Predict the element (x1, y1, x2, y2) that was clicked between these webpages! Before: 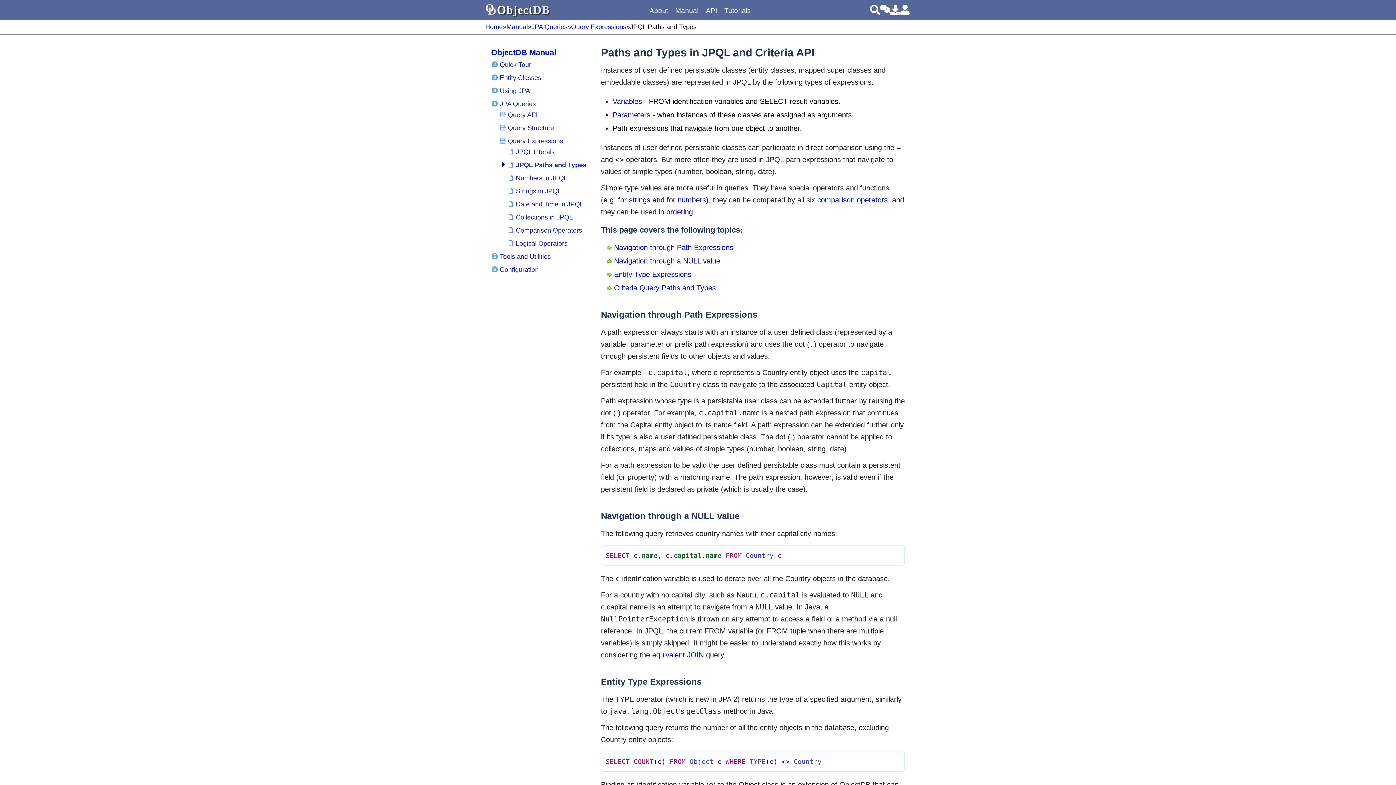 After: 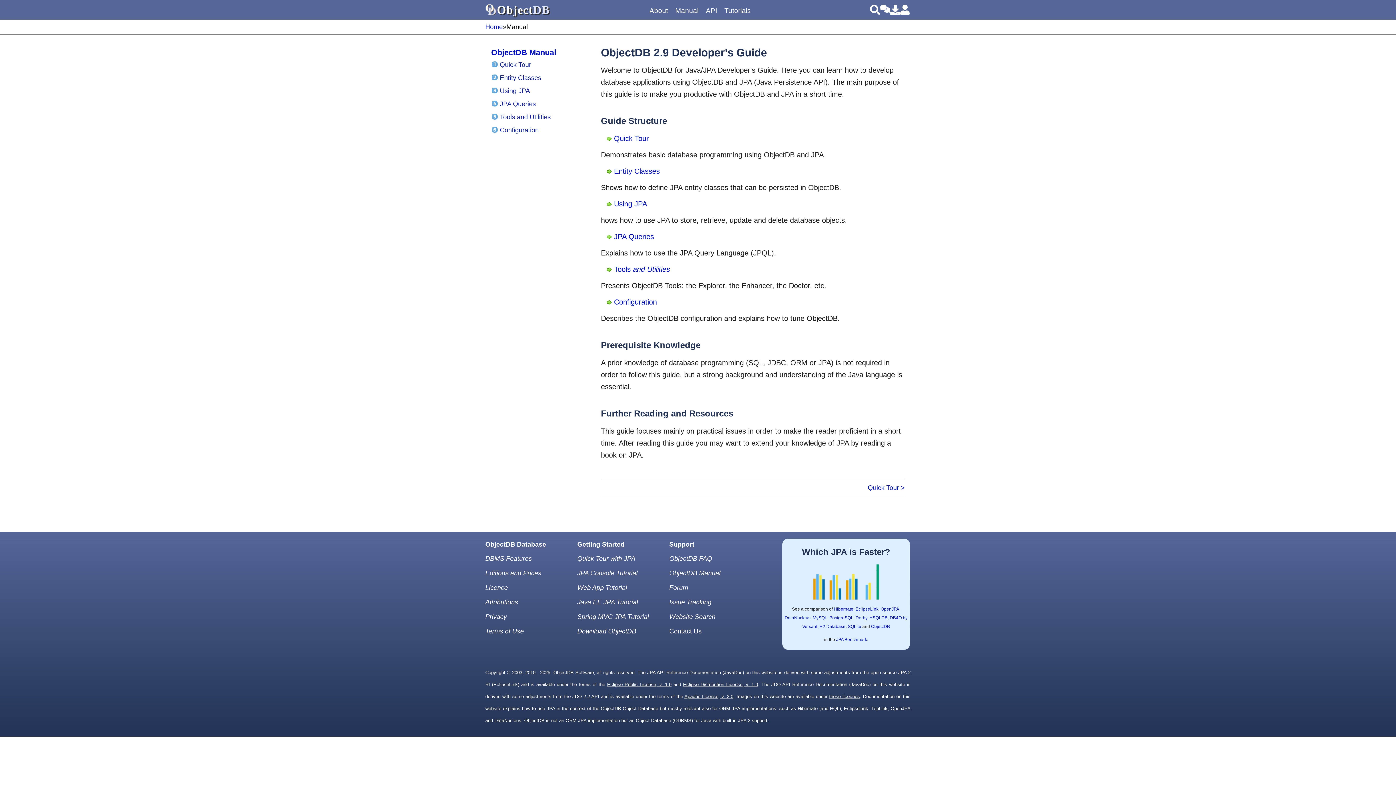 Action: bbox: (673, 4, 699, 17) label: Manual